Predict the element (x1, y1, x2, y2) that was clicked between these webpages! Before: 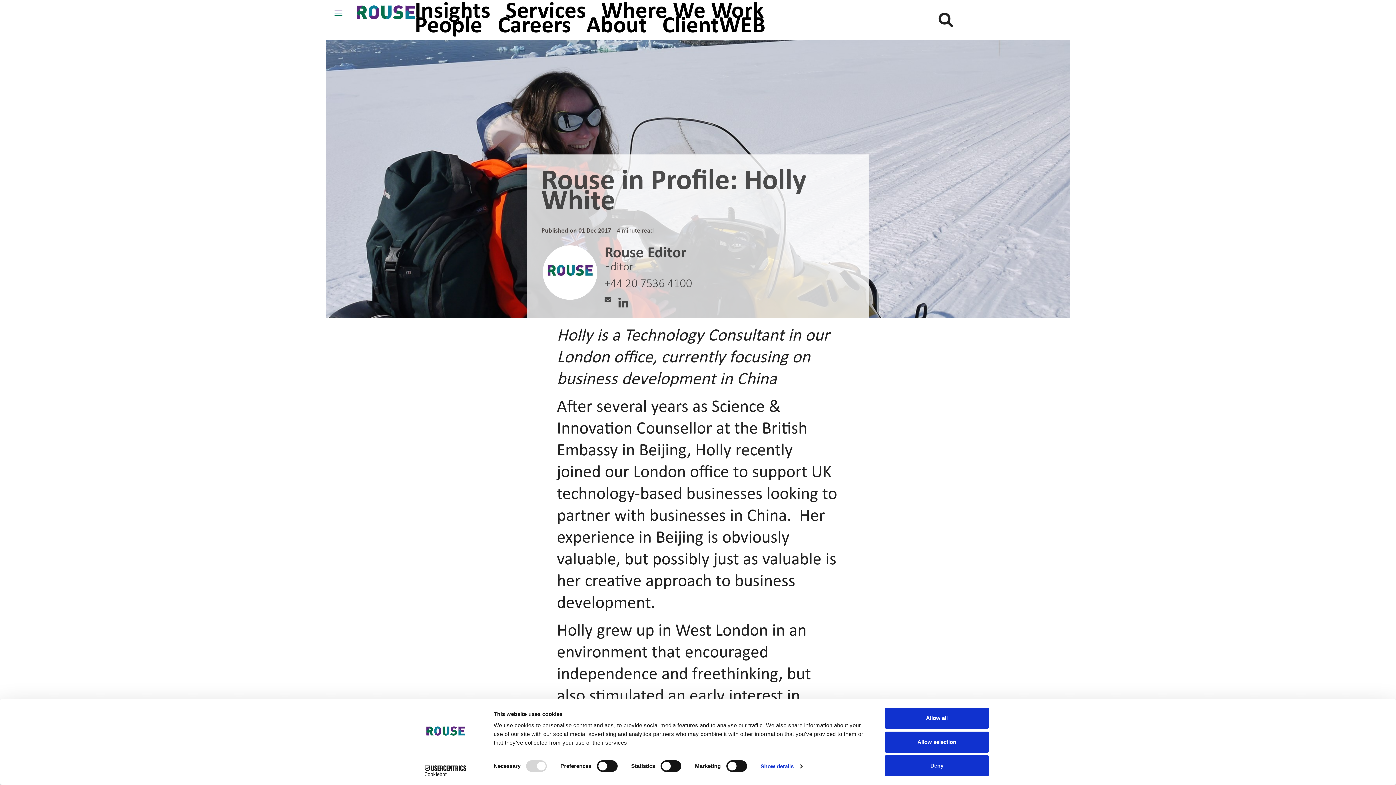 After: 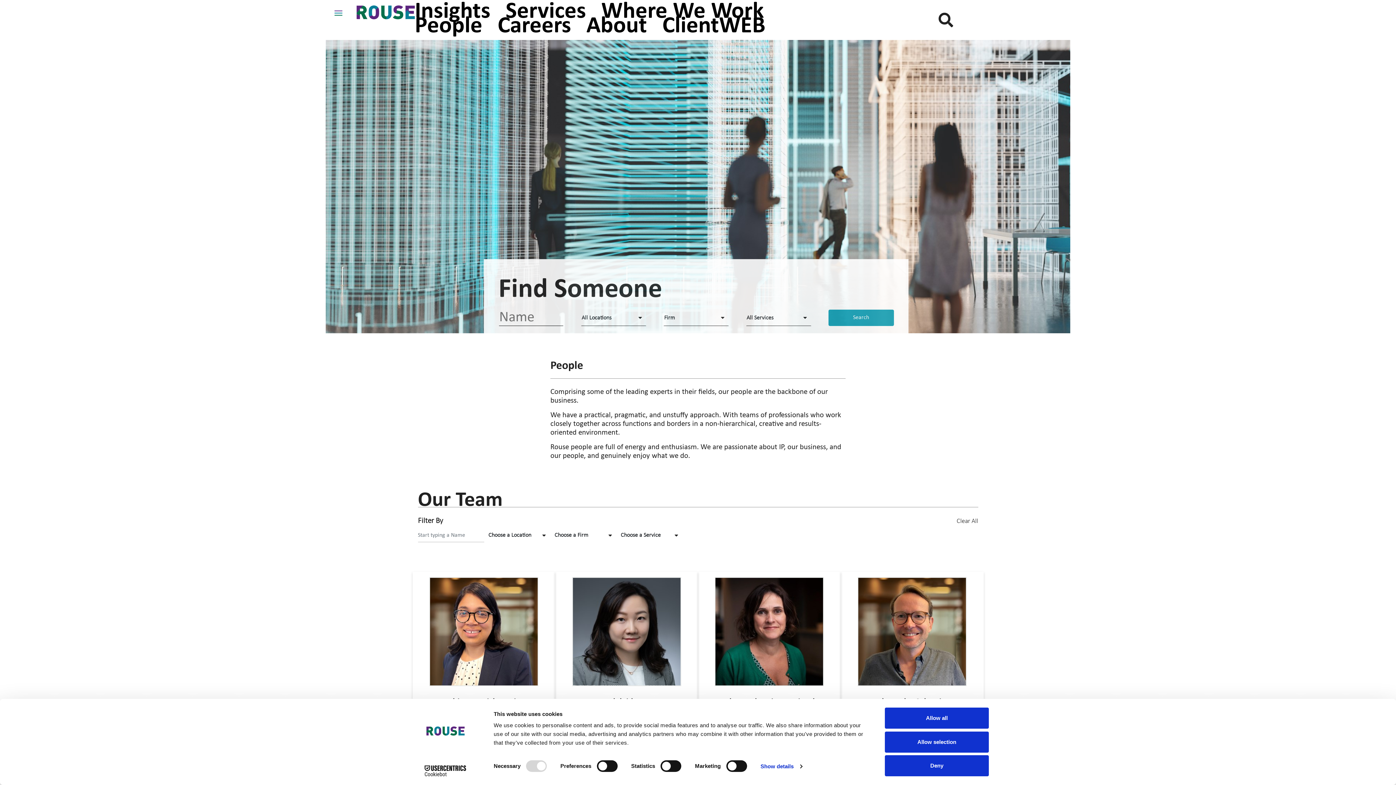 Action: label: People bbox: (414, 9, 482, 38)